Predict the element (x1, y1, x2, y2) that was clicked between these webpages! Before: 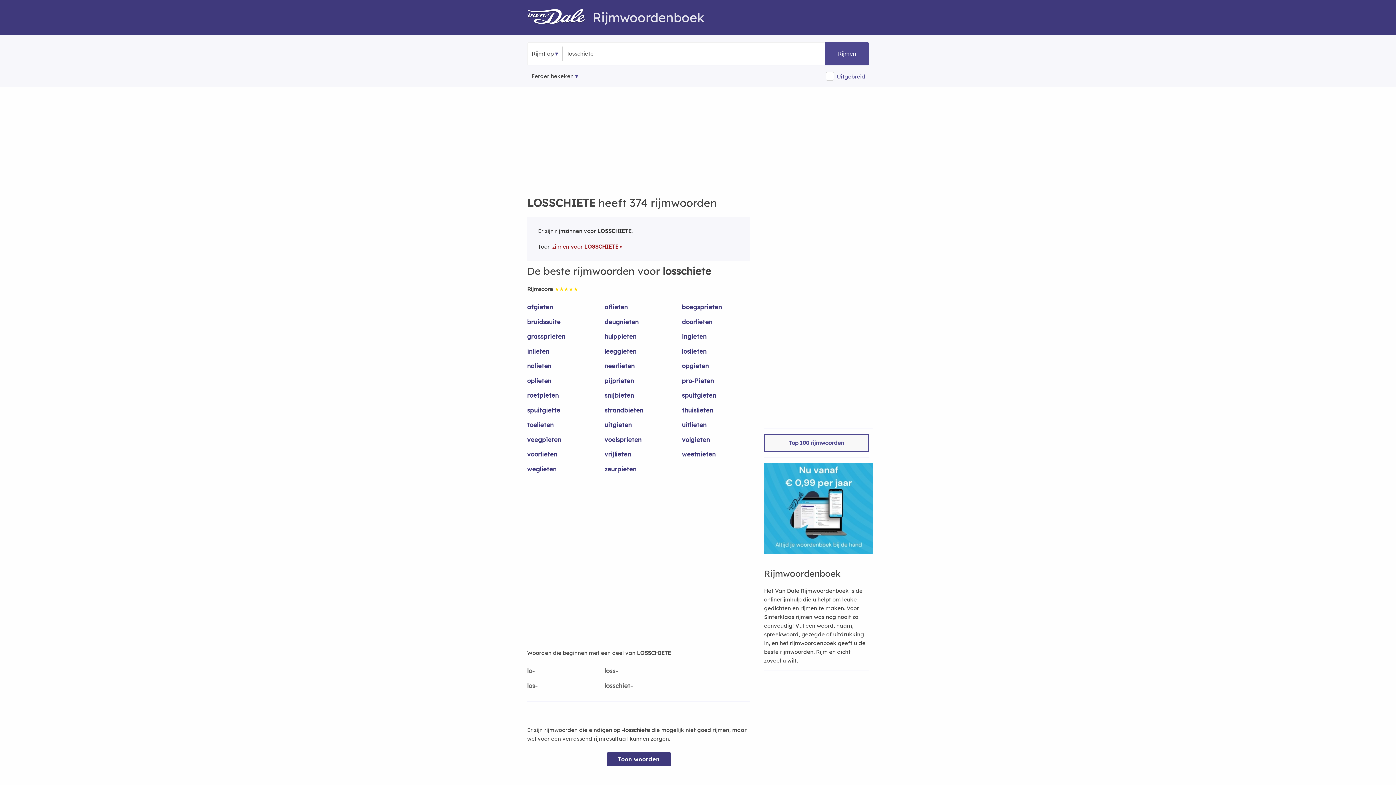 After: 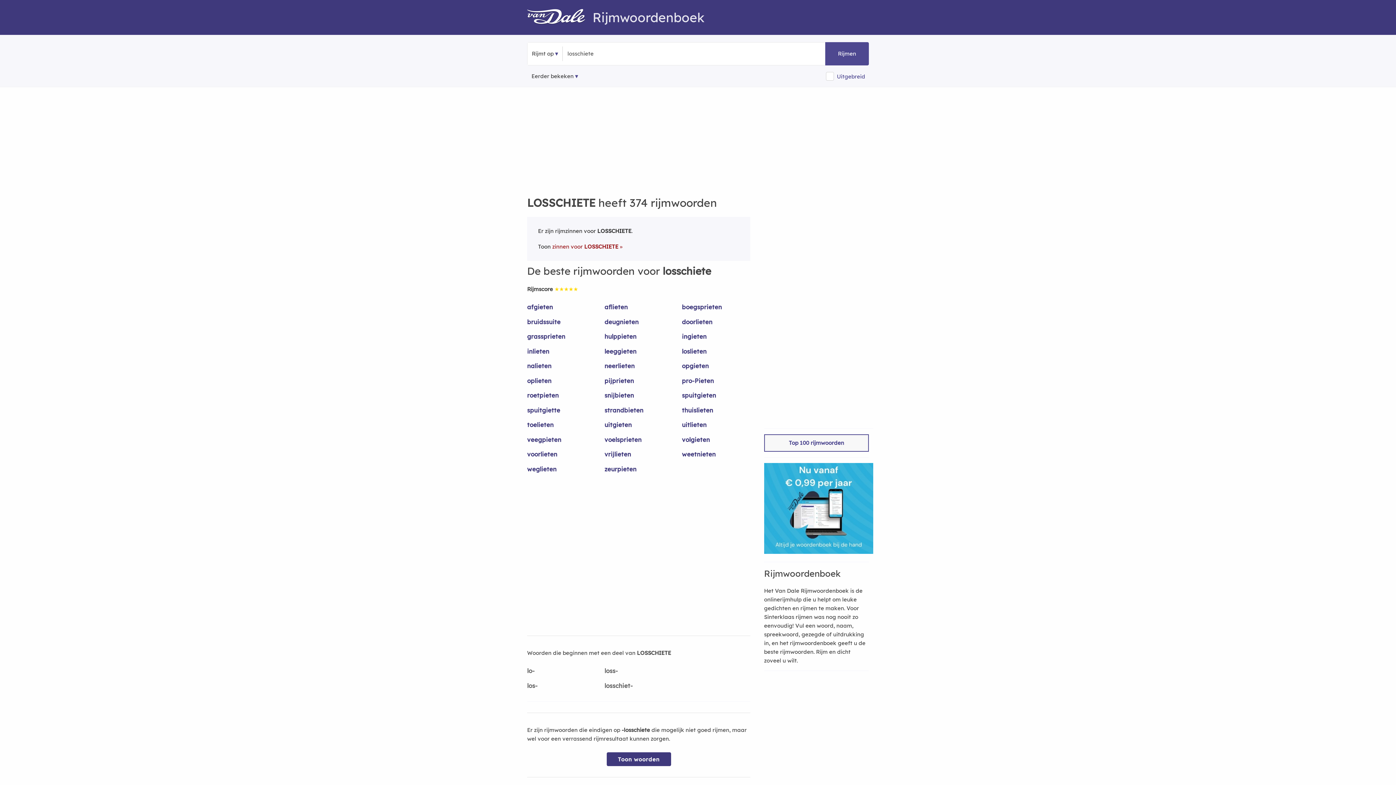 Action: bbox: (764, 548, 873, 555)